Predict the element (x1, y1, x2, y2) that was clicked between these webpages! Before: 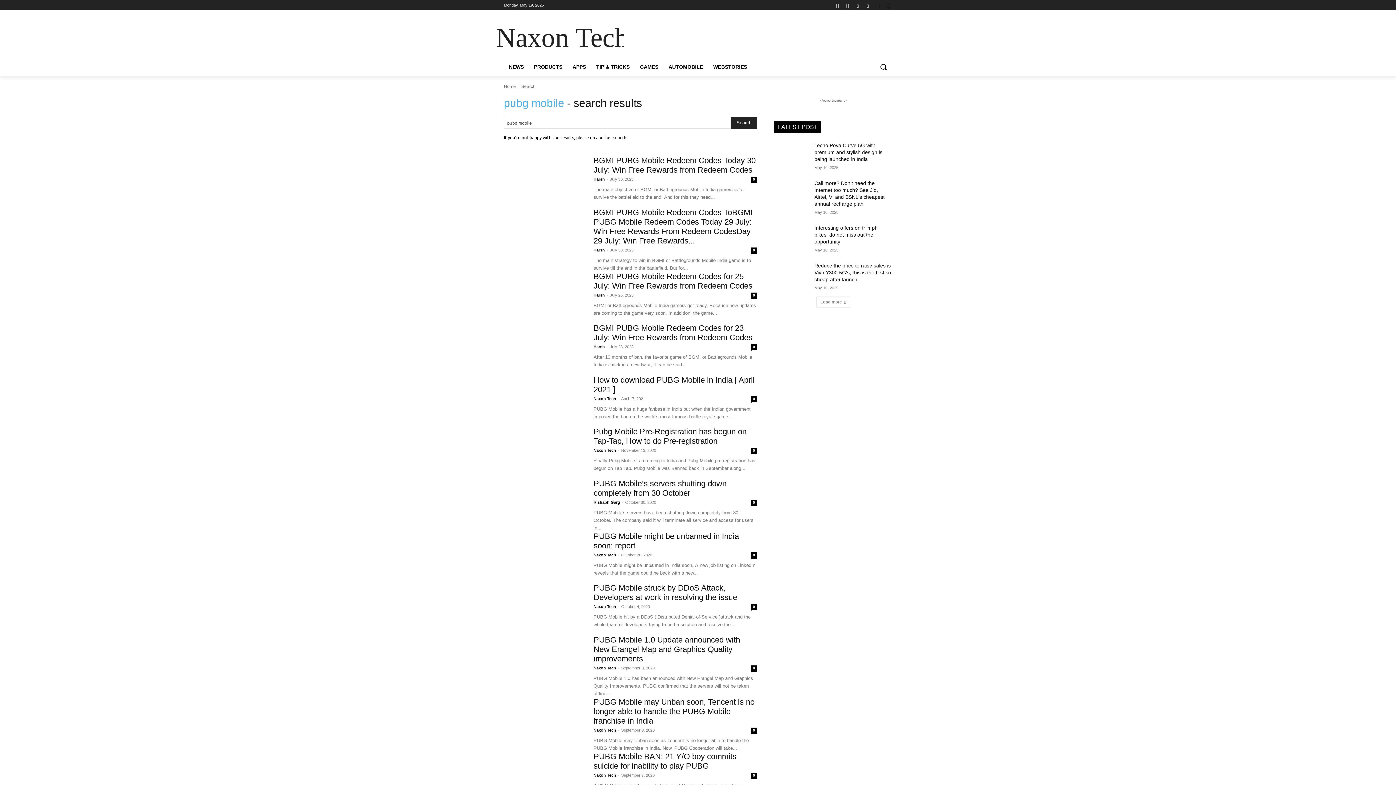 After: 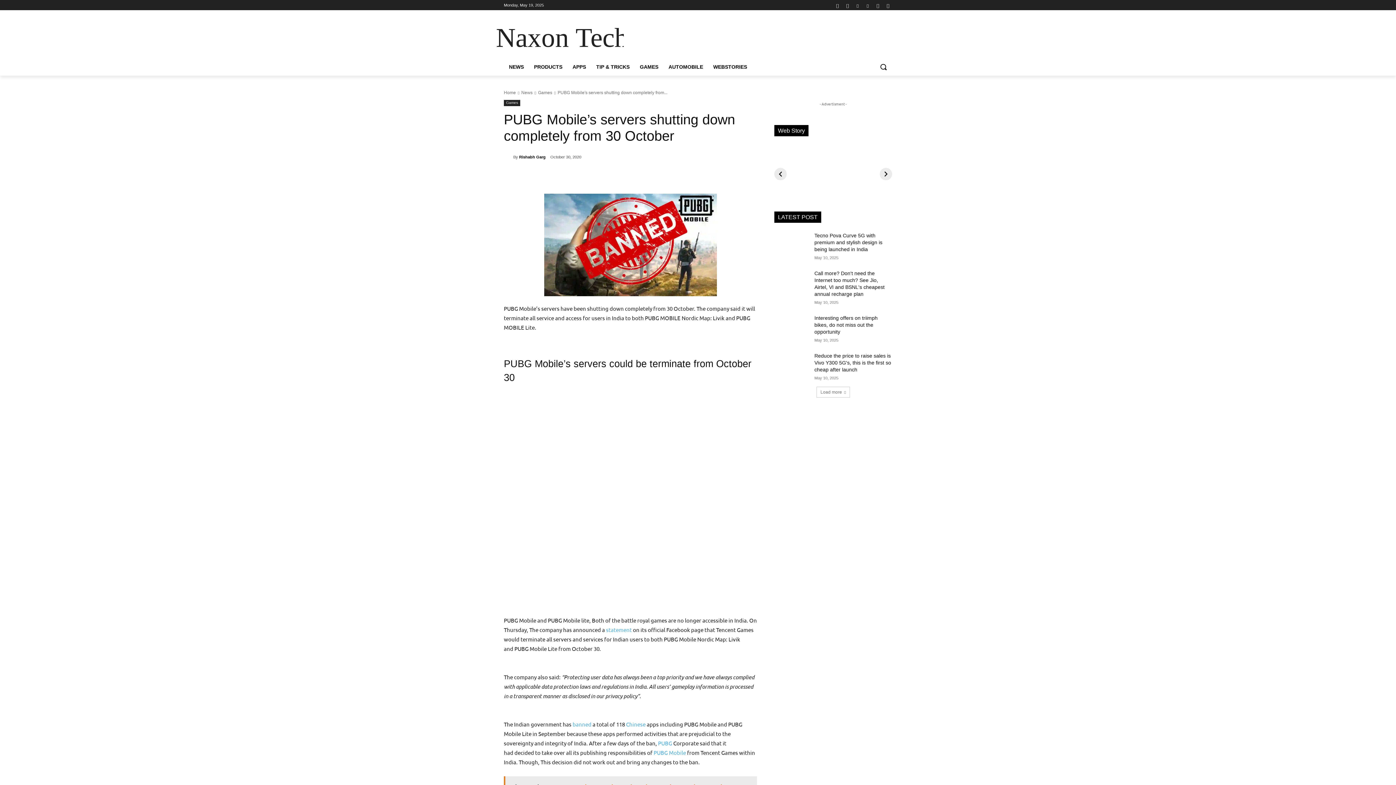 Action: bbox: (593, 479, 726, 497) label: PUBG Mobile’s servers shutting down completely from 30 October